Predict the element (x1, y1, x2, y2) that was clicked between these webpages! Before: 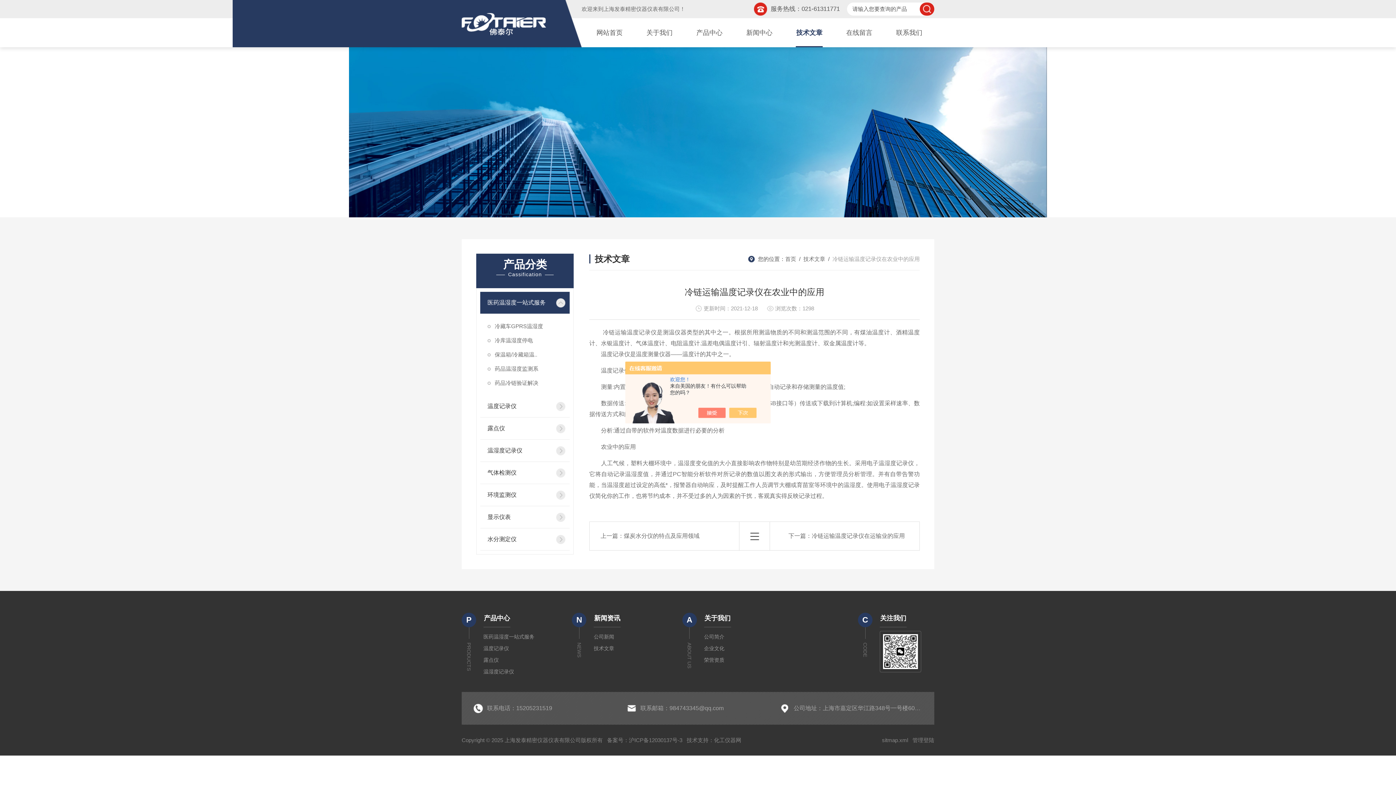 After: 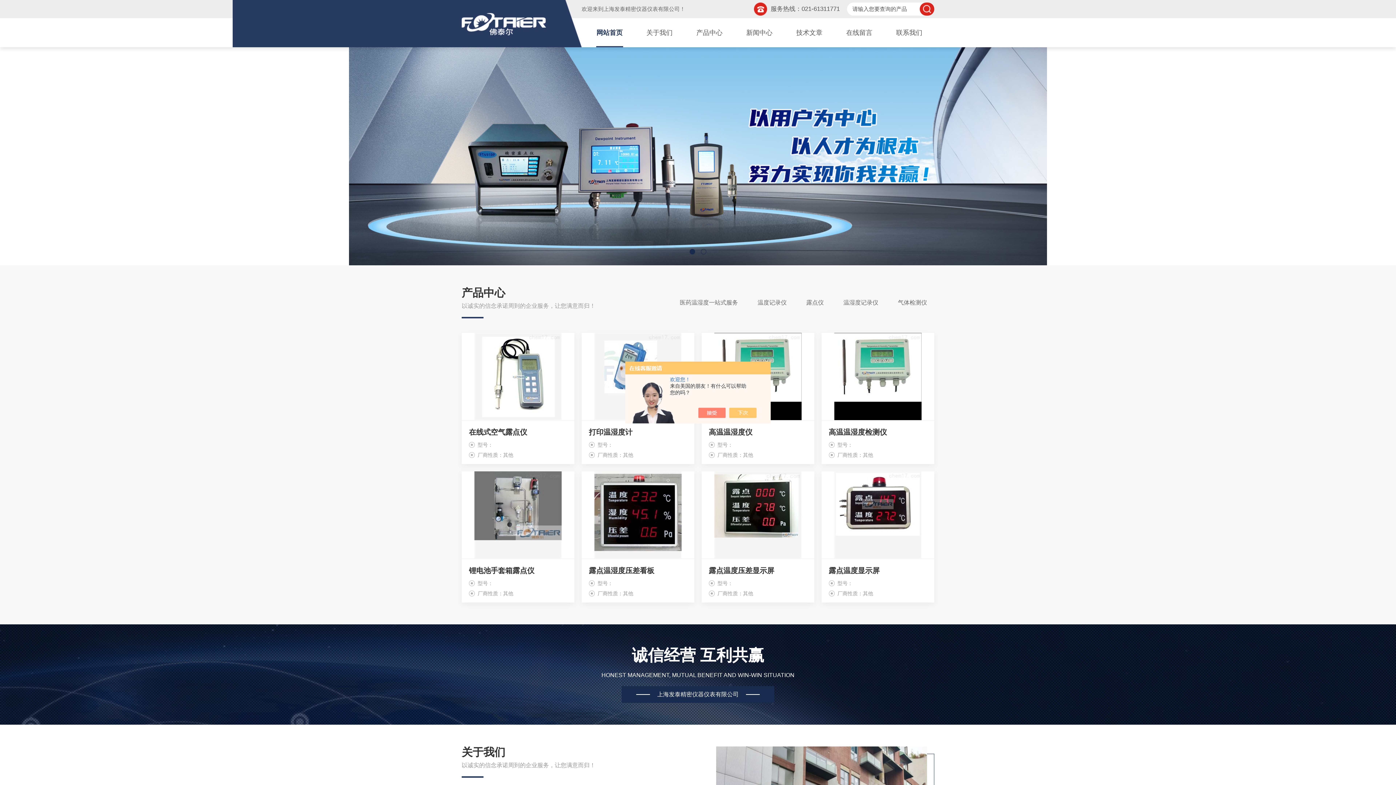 Action: bbox: (588, 18, 631, 47) label: 网站首页